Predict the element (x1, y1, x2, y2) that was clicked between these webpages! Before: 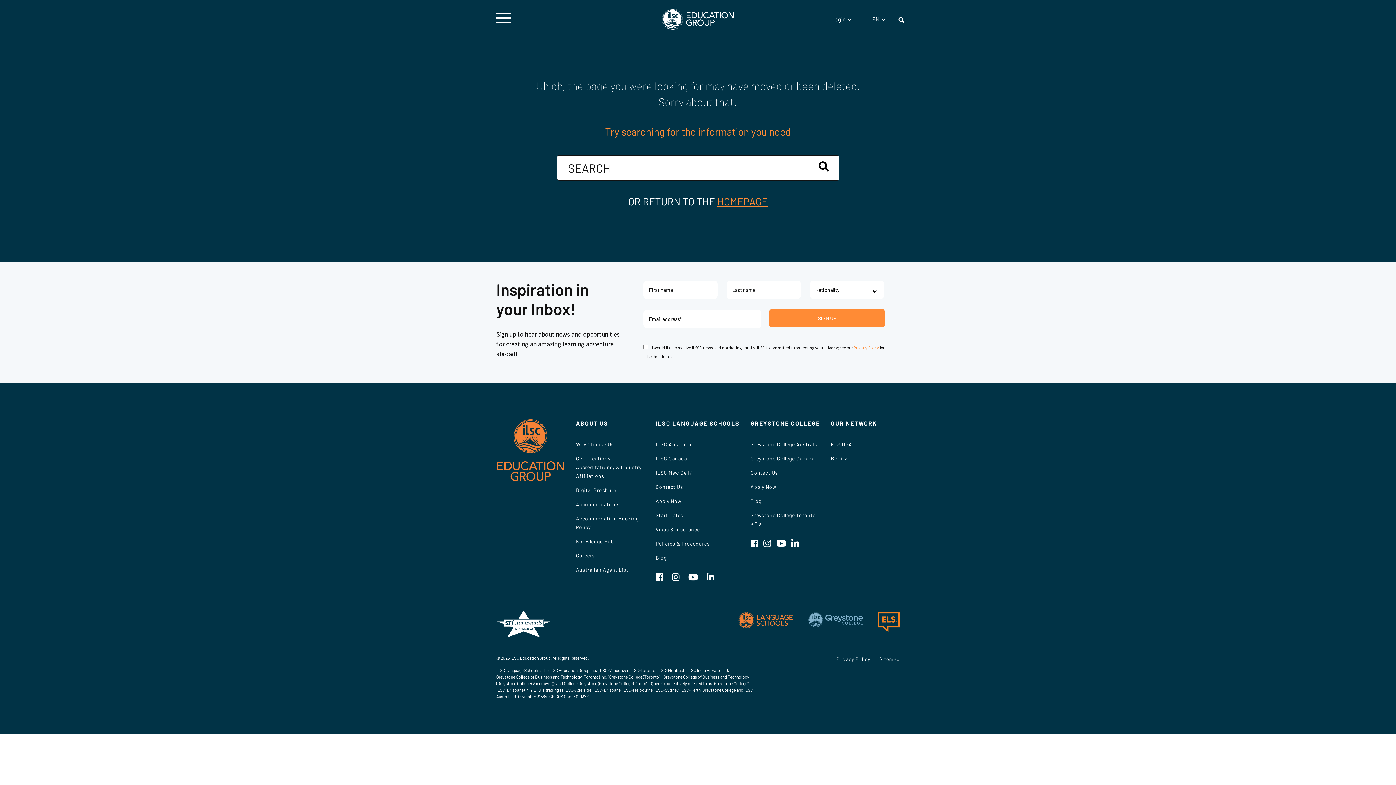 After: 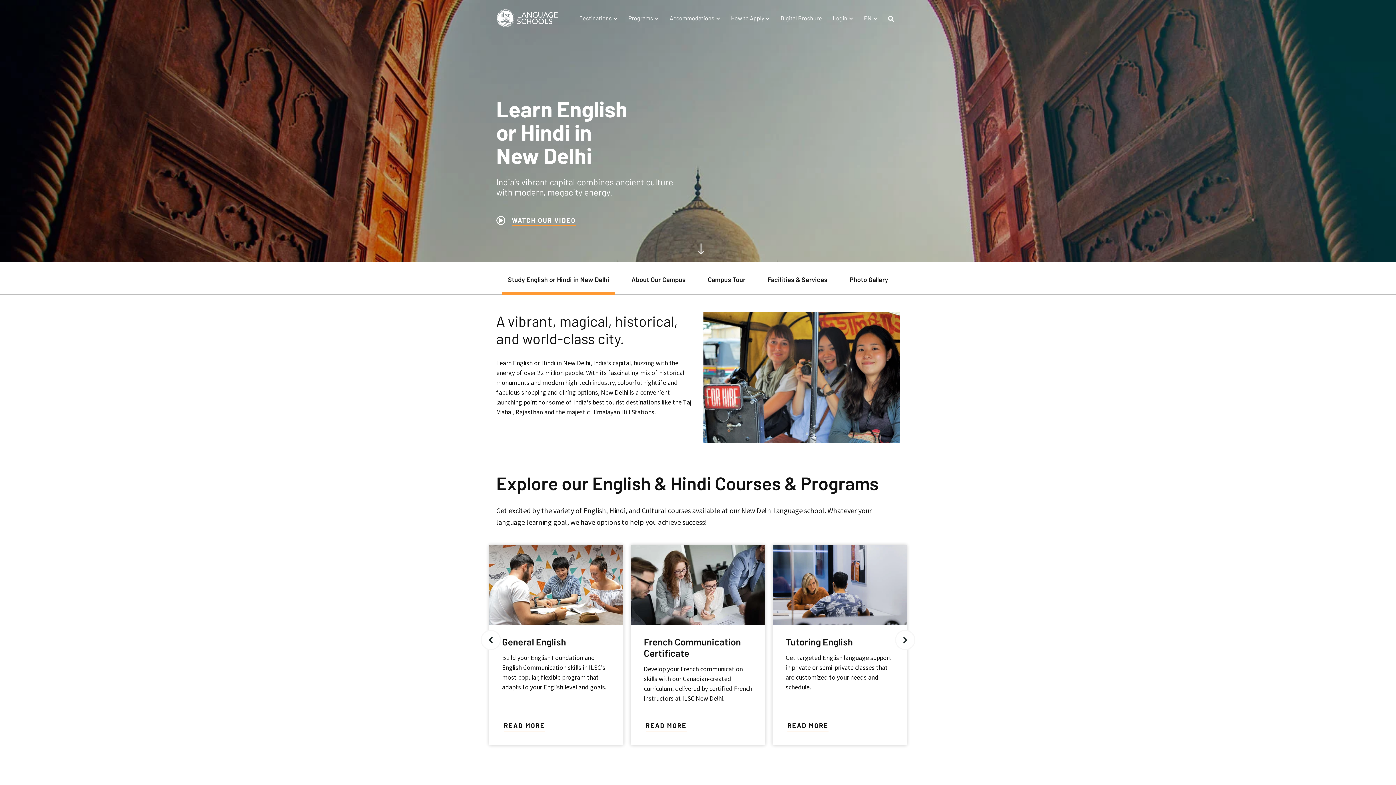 Action: label: ILSC New Delhi bbox: (655, 469, 693, 476)